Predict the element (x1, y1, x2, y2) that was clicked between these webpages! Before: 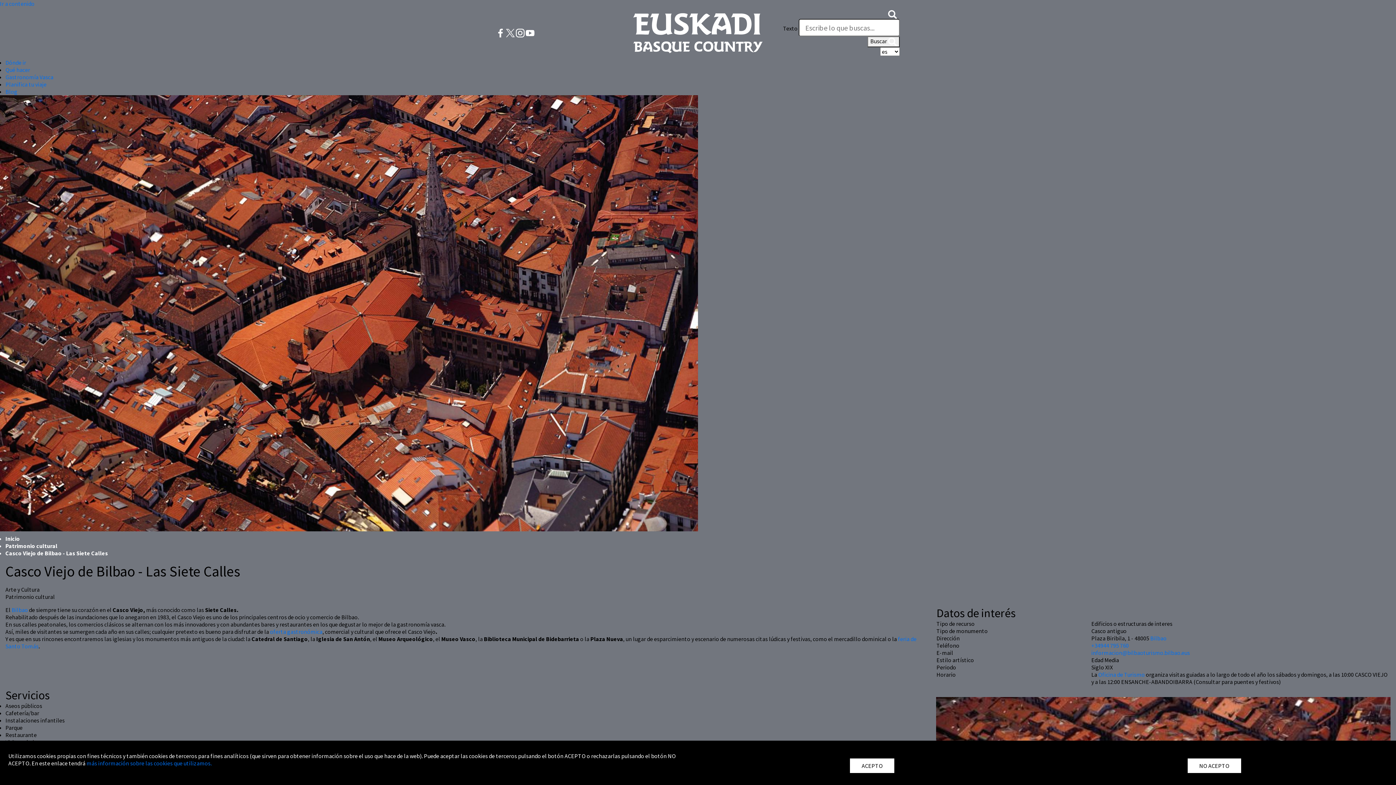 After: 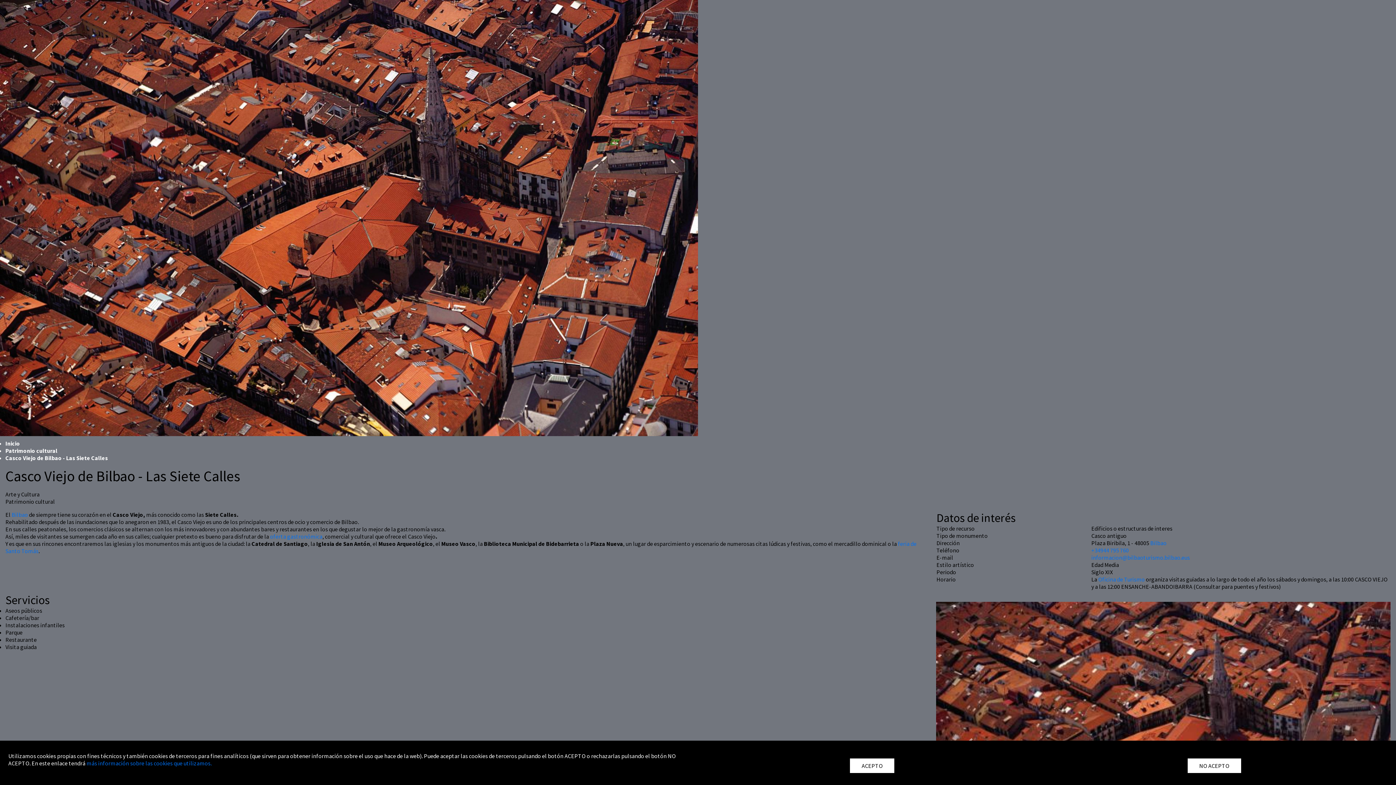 Action: label: Ir a contenido bbox: (0, 0, 34, 7)